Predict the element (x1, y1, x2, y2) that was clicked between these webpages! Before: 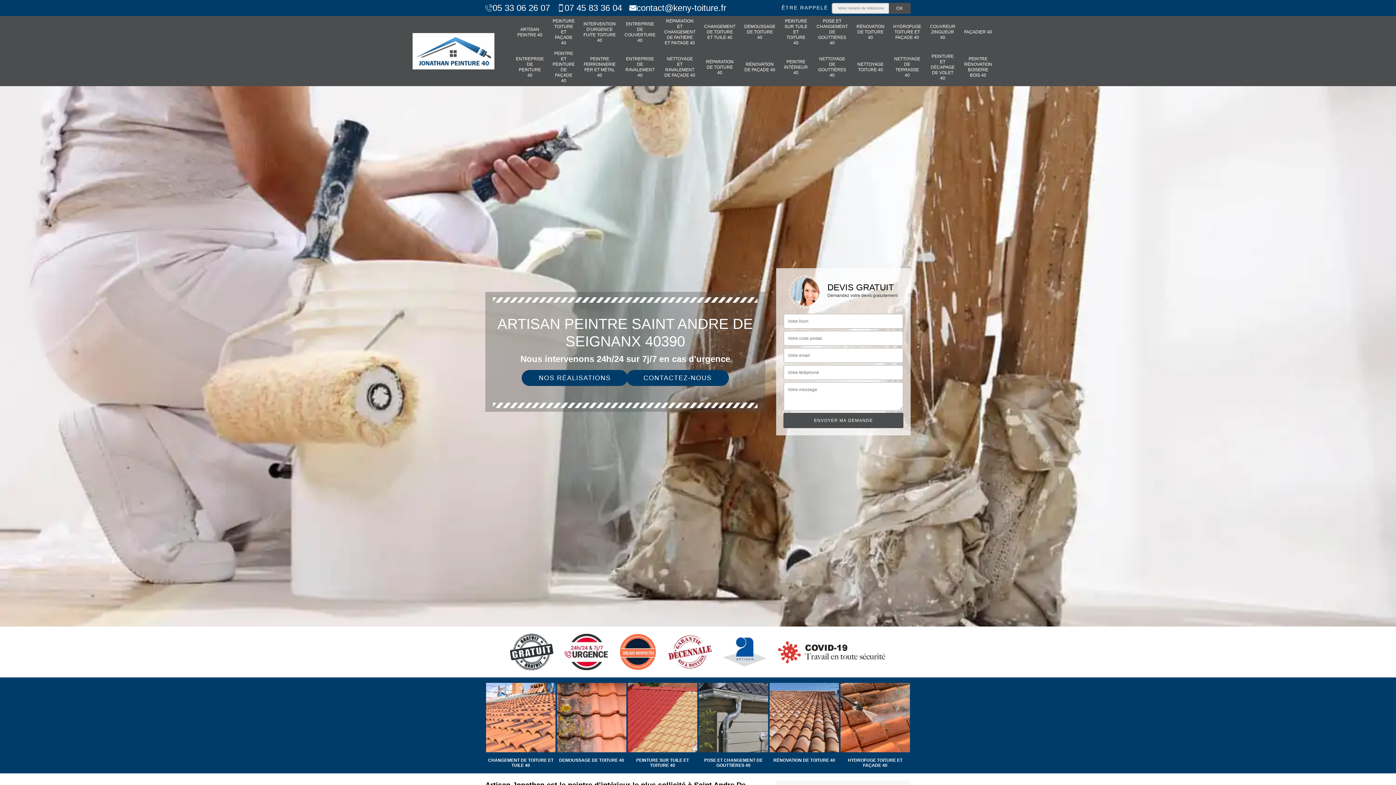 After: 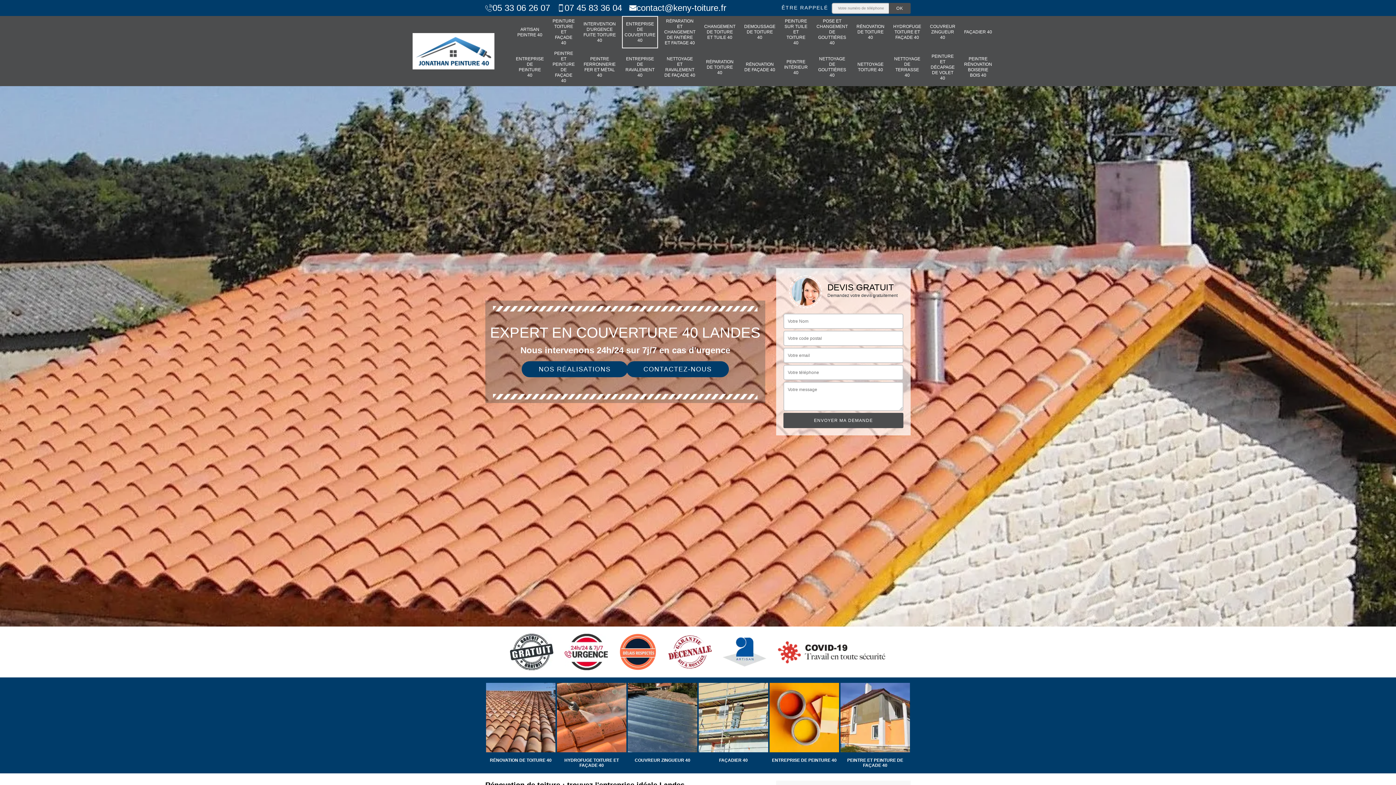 Action: label: ENTREPRISE DE COUVERTURE 40 bbox: (624, 18, 655, 45)